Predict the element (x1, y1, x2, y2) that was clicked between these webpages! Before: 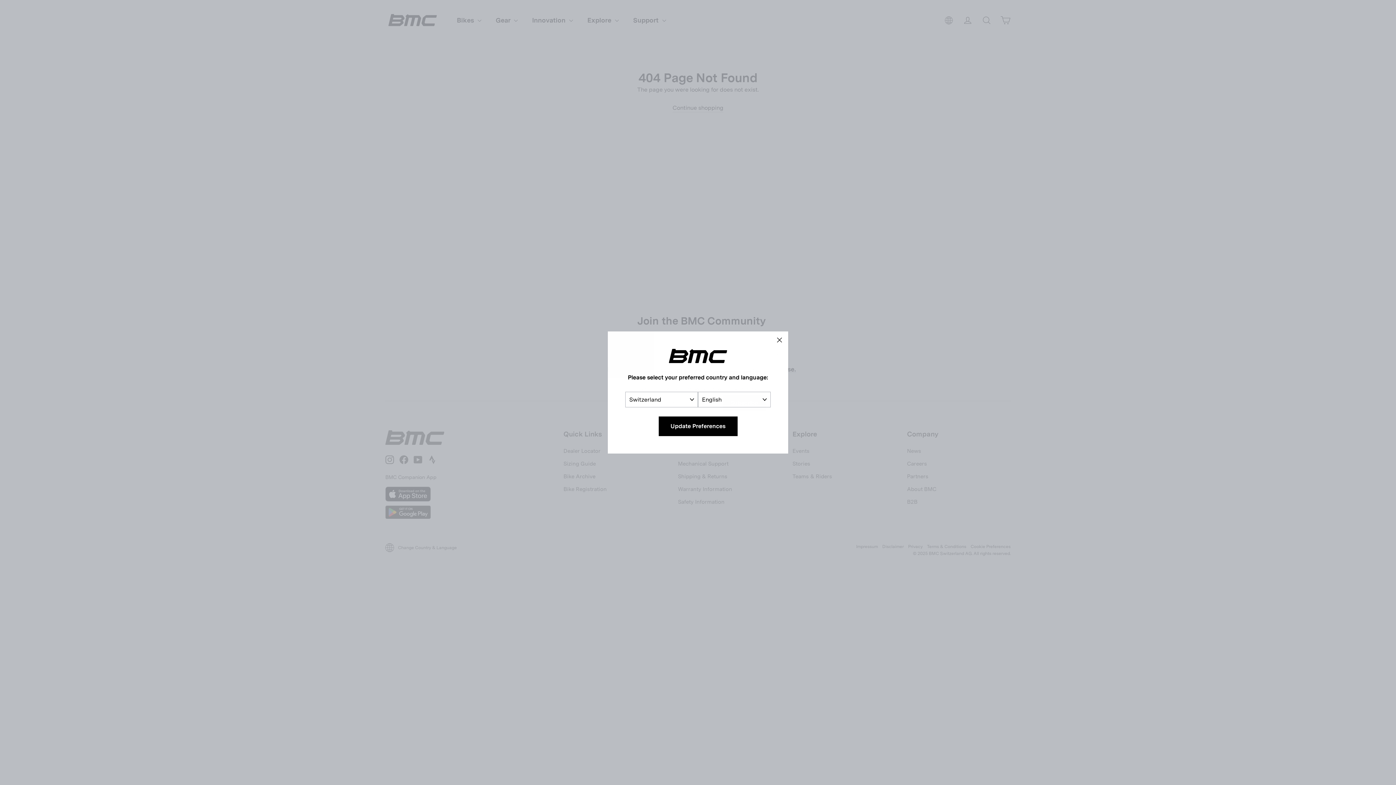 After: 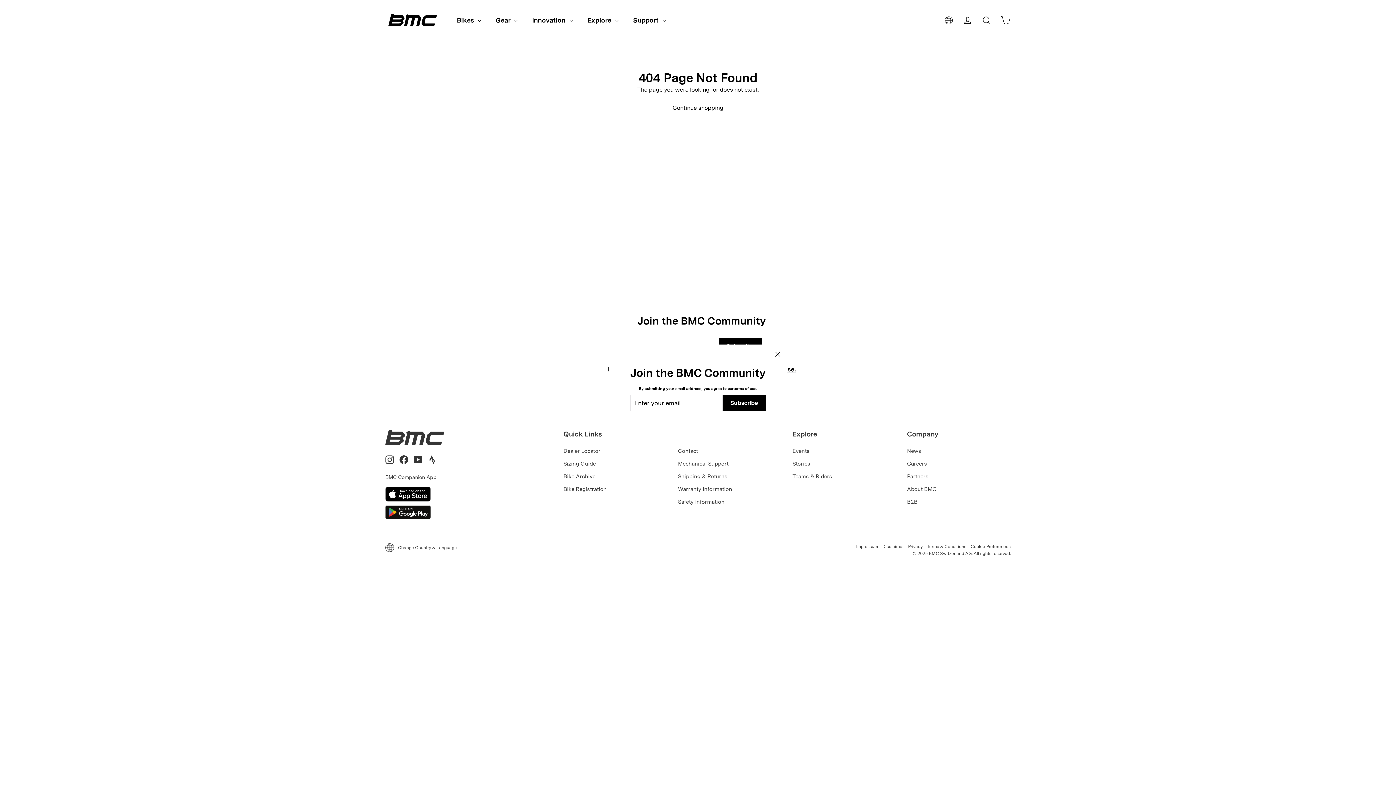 Action: bbox: (658, 416, 737, 436) label: Update Preferences